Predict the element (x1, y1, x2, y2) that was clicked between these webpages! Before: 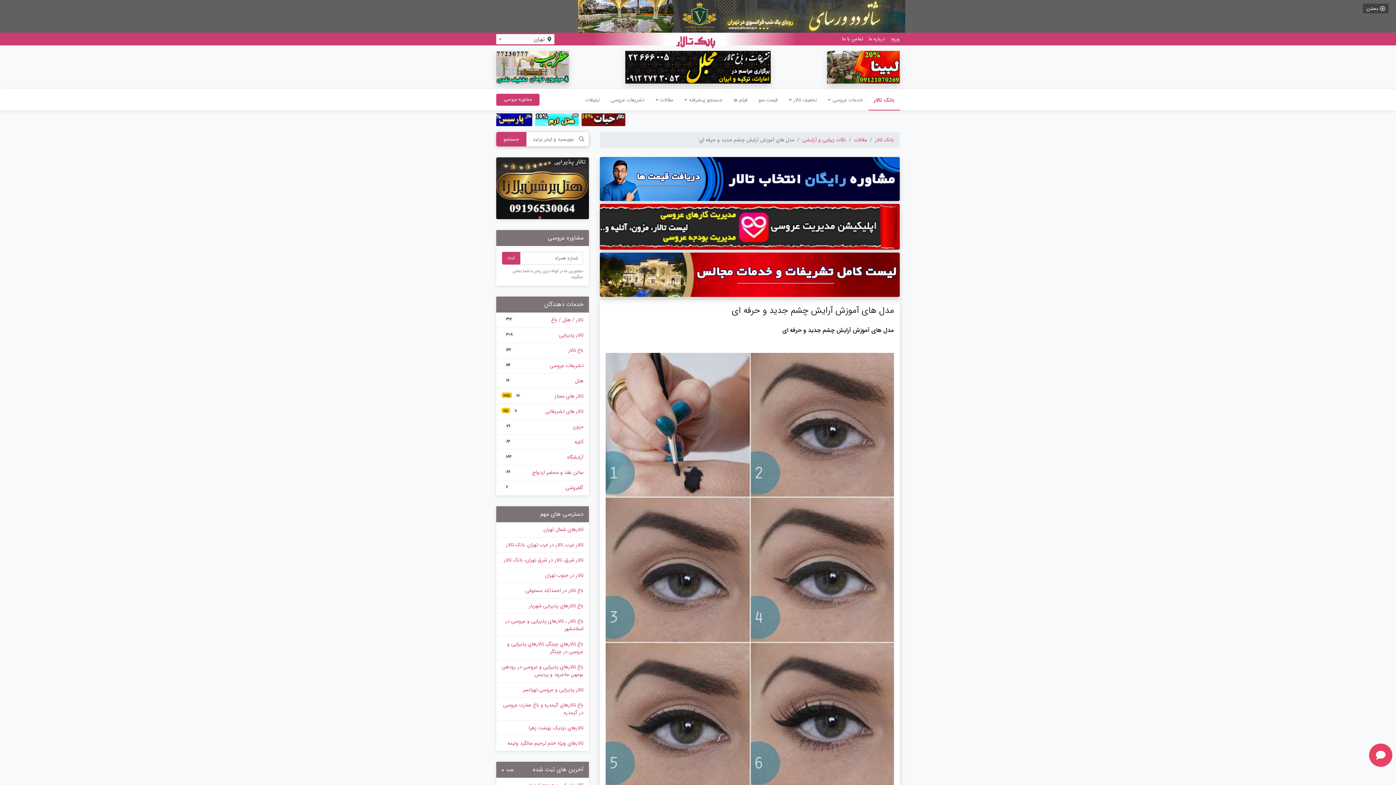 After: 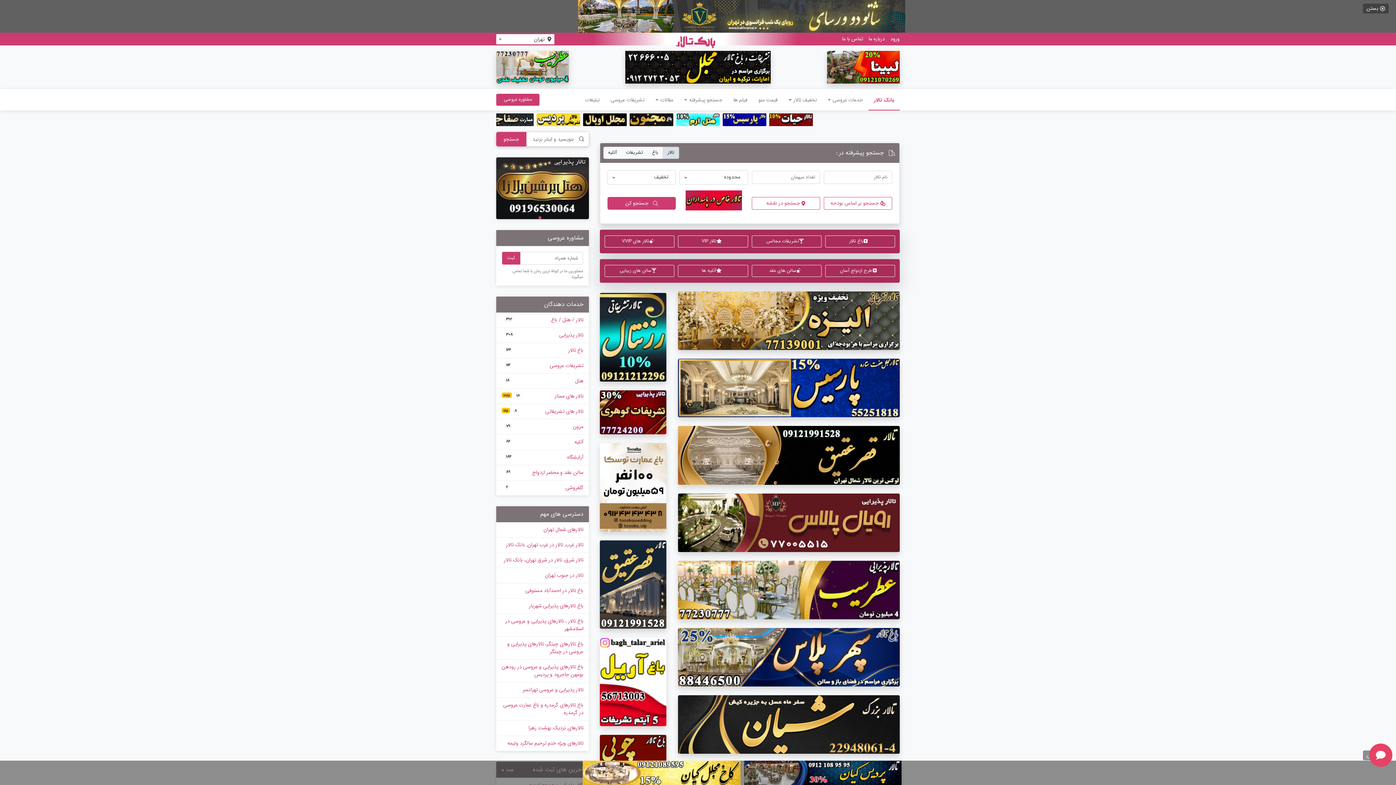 Action: bbox: (868, 89, 900, 110) label: بانک تالار
(current)